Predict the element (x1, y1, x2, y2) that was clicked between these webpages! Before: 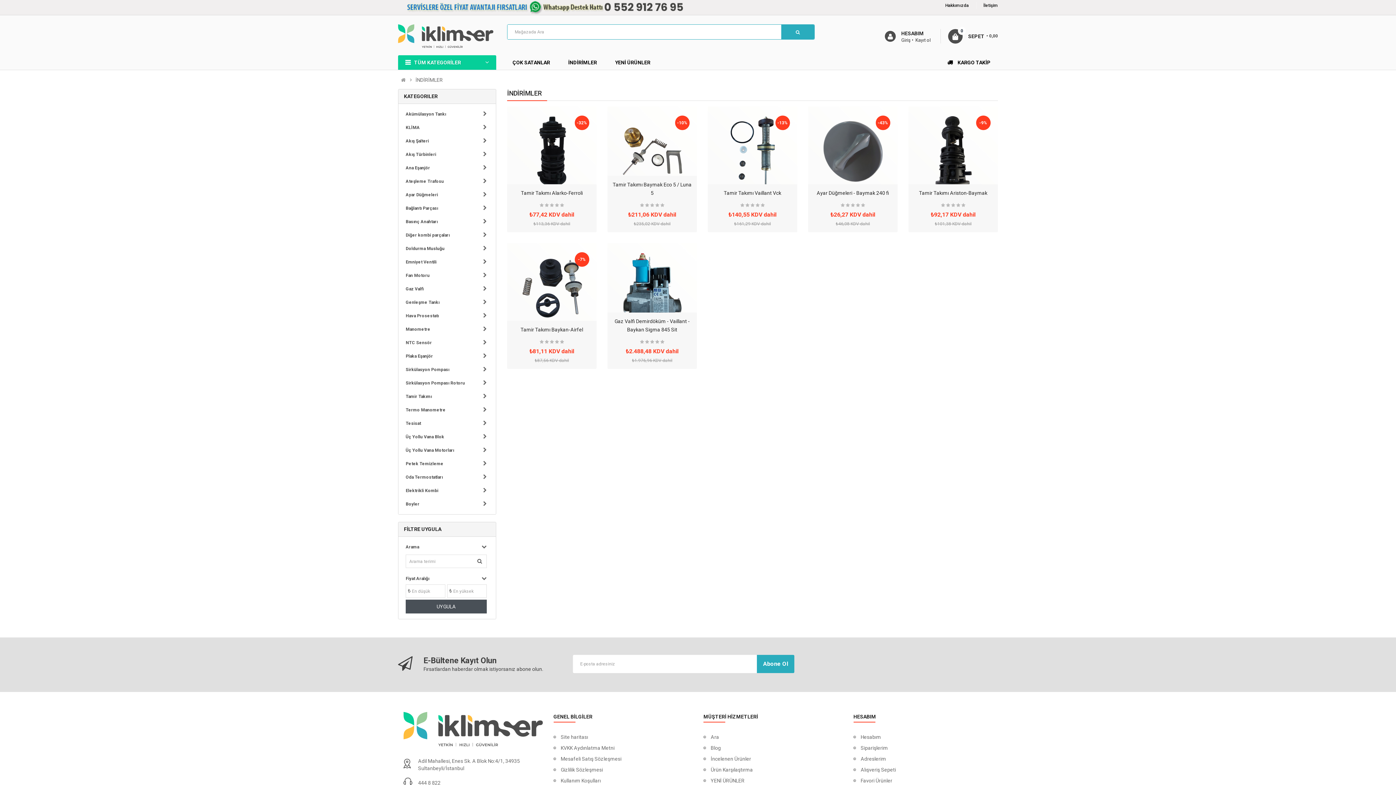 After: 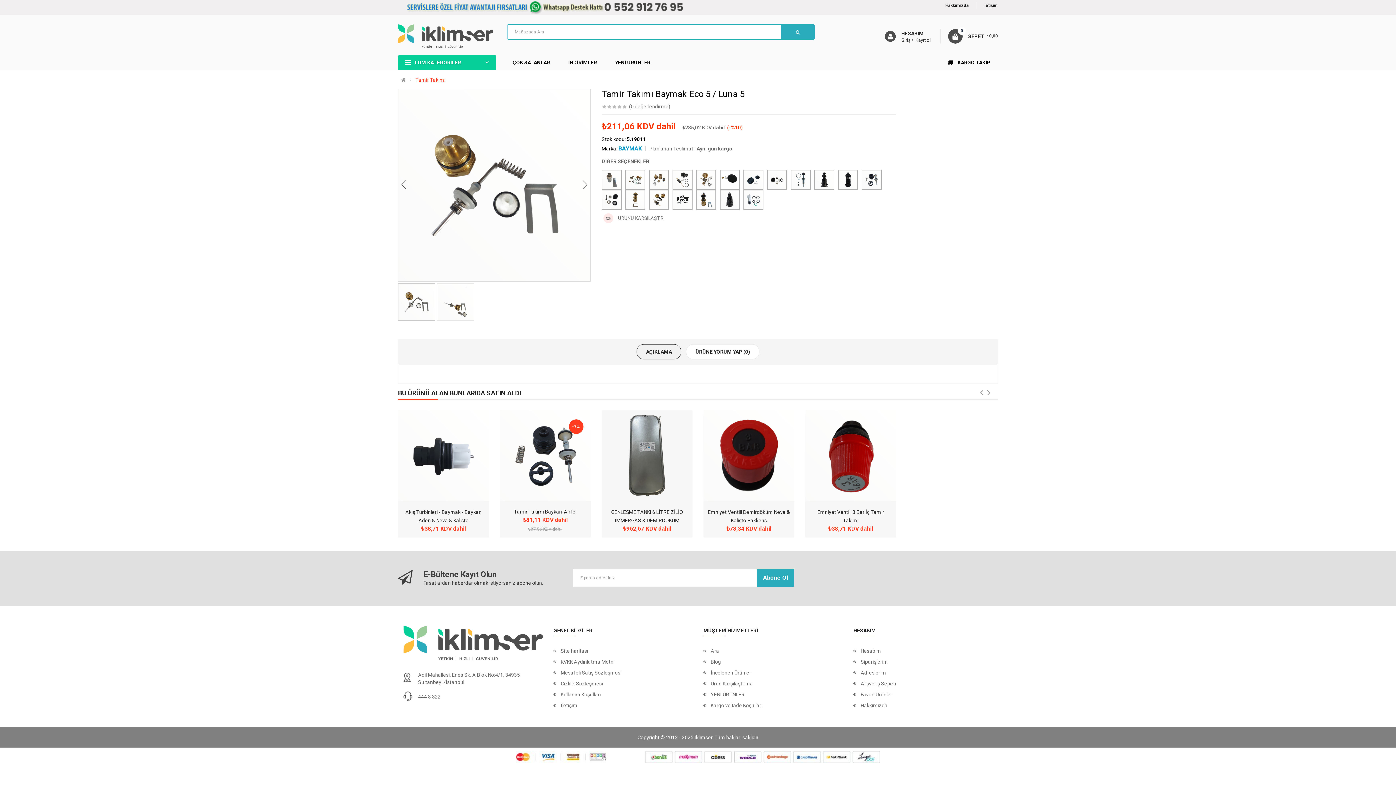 Action: bbox: (607, 106, 697, 196)